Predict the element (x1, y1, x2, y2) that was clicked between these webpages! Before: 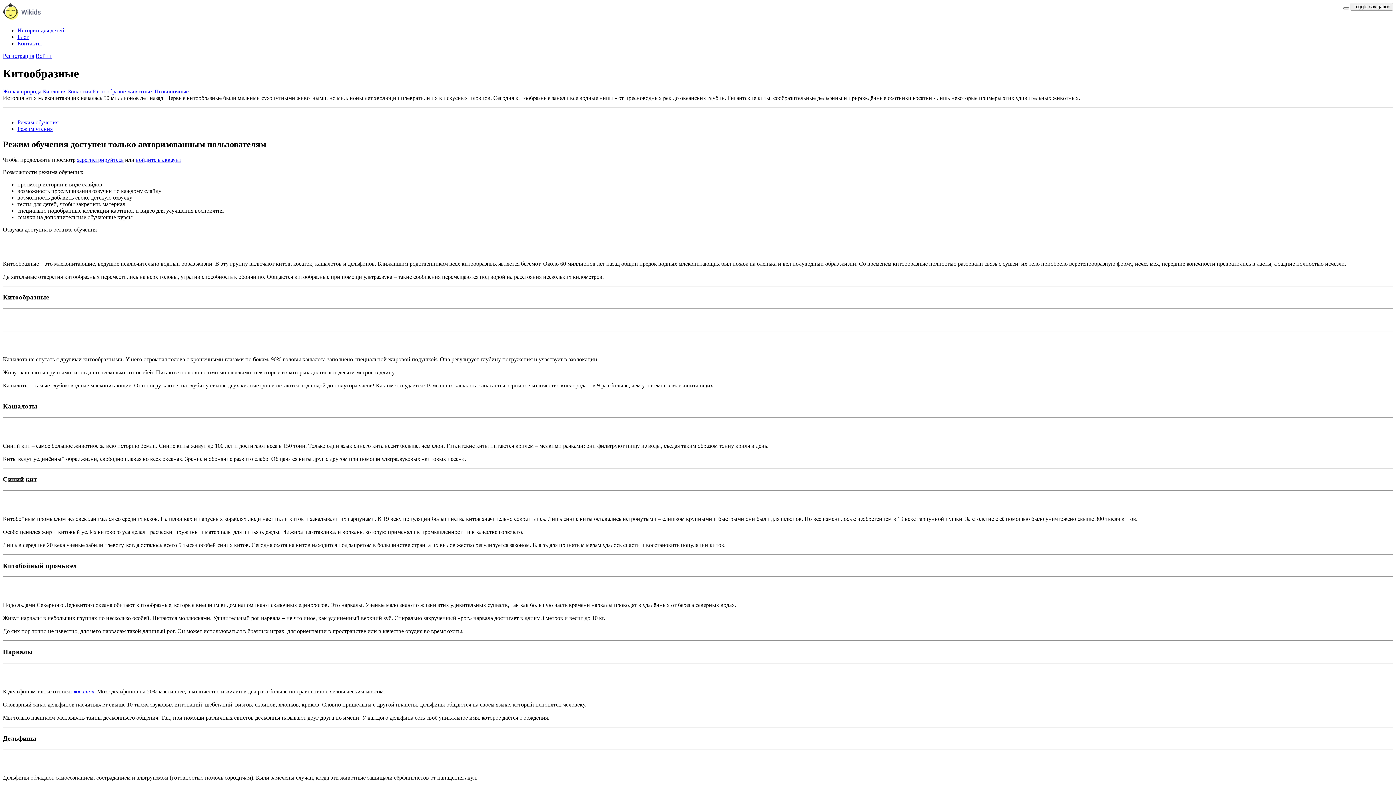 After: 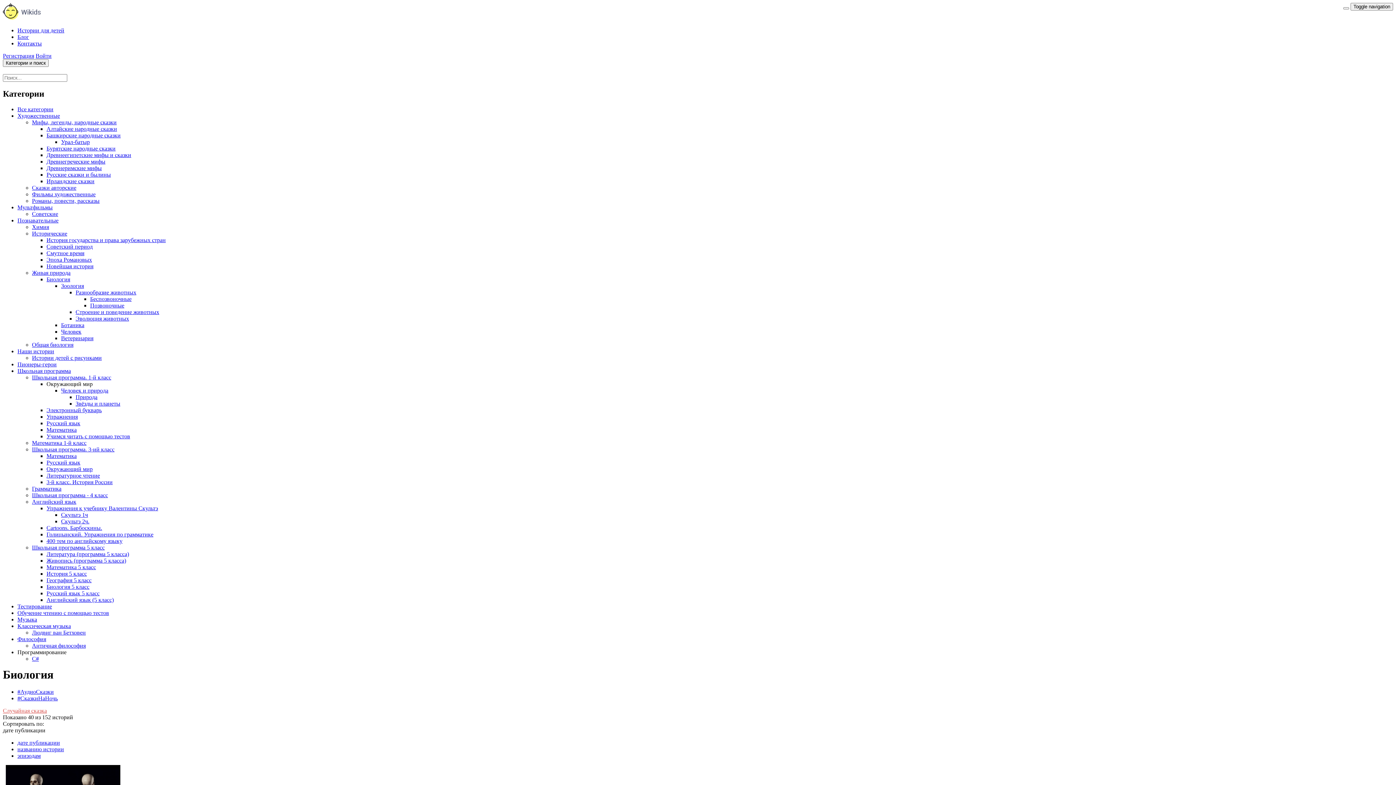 Action: bbox: (42, 88, 66, 94) label: Биология